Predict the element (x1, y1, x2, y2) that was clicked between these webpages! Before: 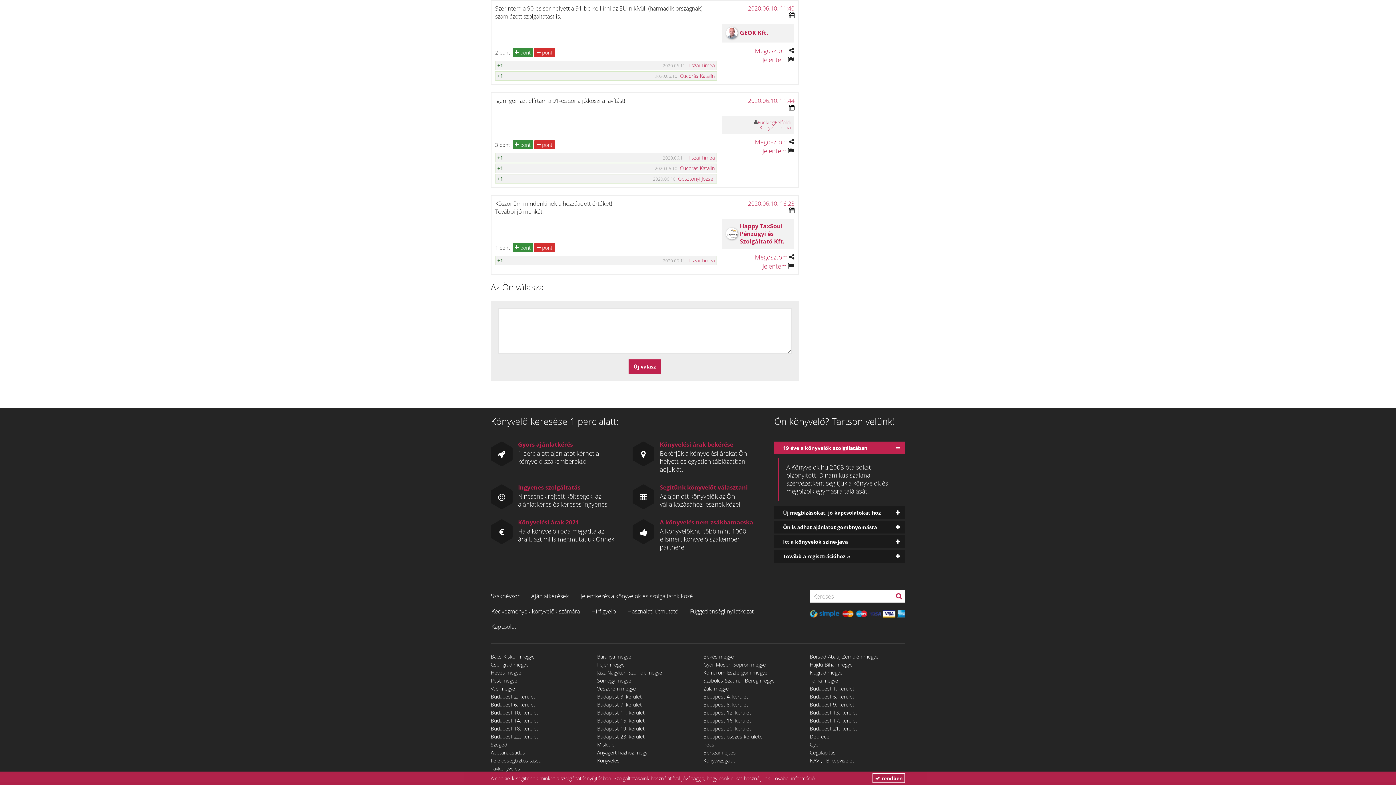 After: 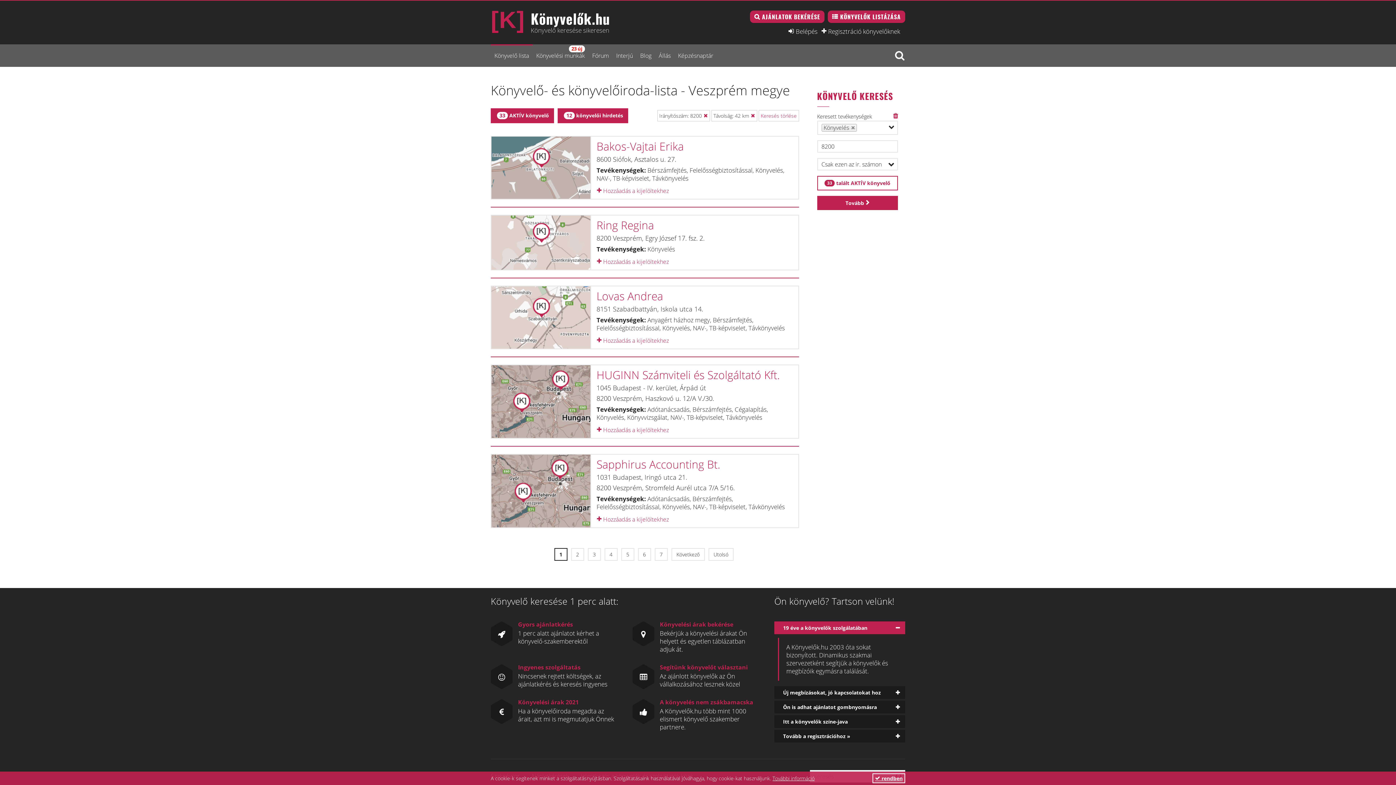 Action: label: Veszprém megye bbox: (597, 685, 636, 692)